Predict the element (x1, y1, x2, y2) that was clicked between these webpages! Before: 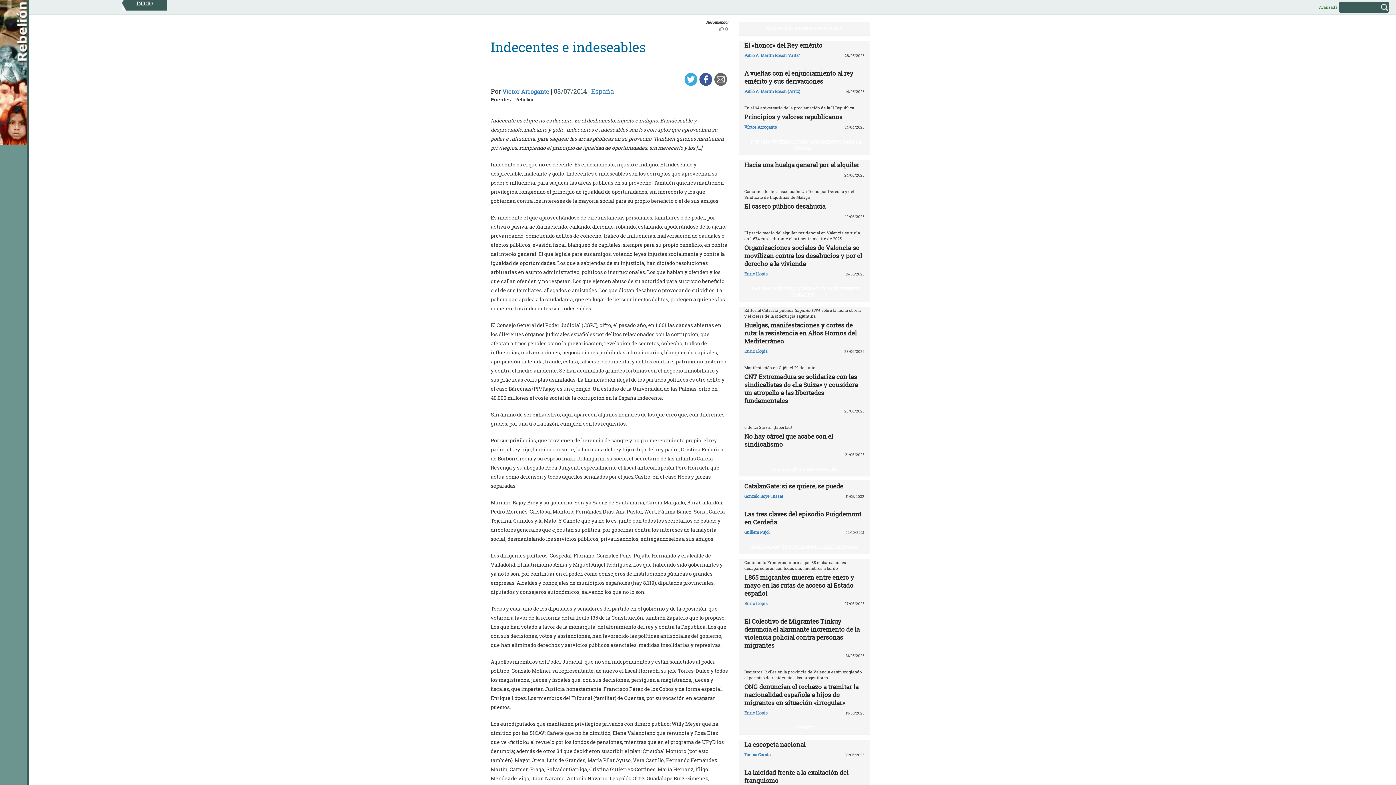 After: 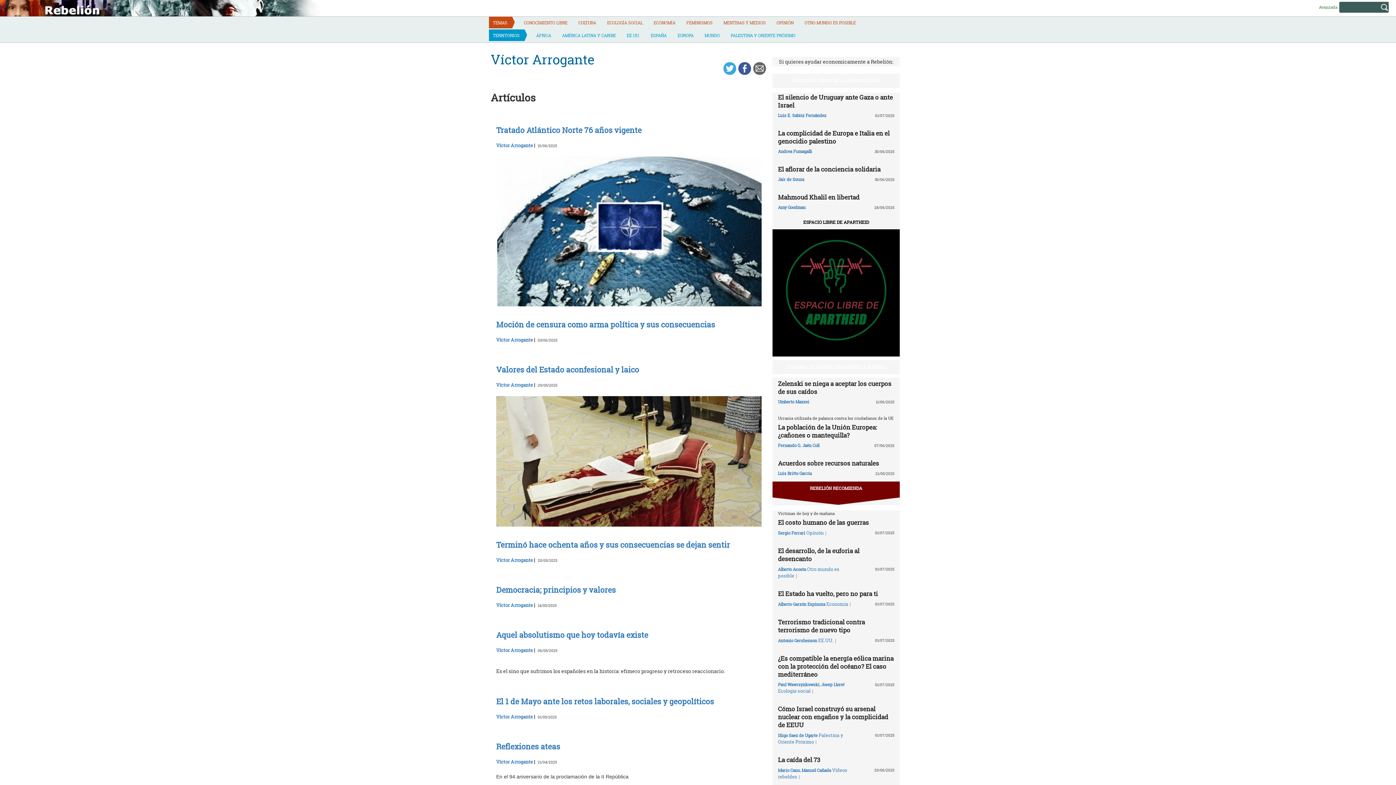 Action: bbox: (502, 87, 549, 95) label: Víctor Arrogante